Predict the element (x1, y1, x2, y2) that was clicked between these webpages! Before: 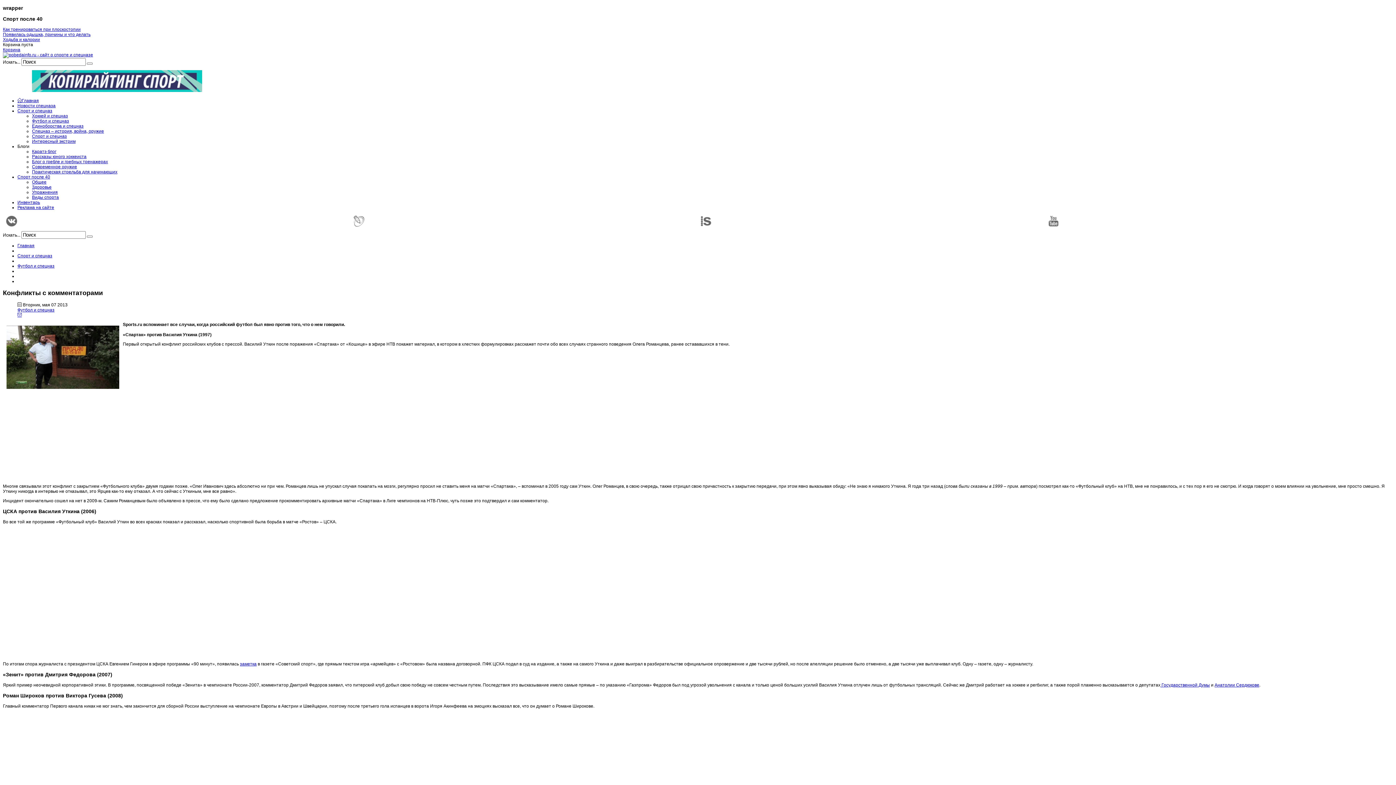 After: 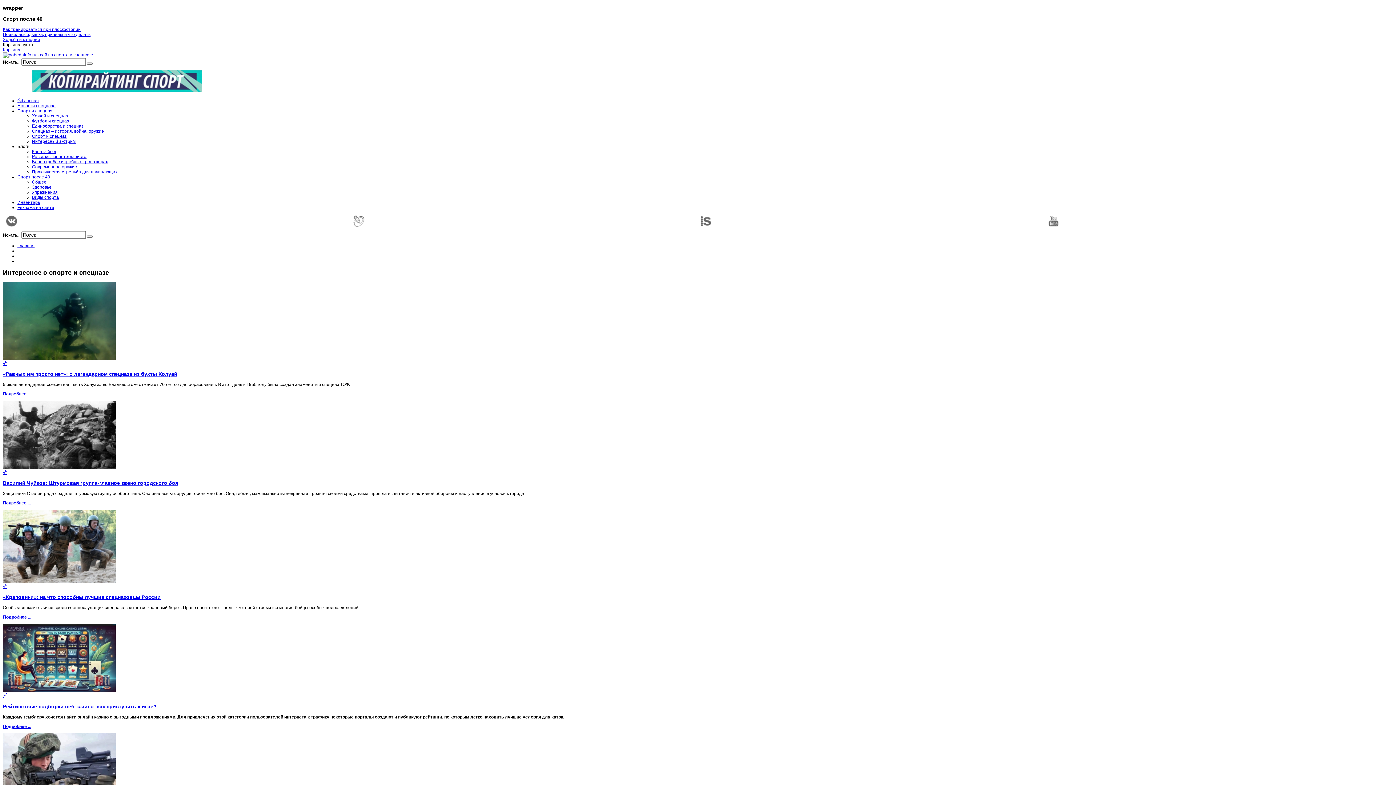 Action: bbox: (17, 253, 52, 258) label: Спорт и спецназ